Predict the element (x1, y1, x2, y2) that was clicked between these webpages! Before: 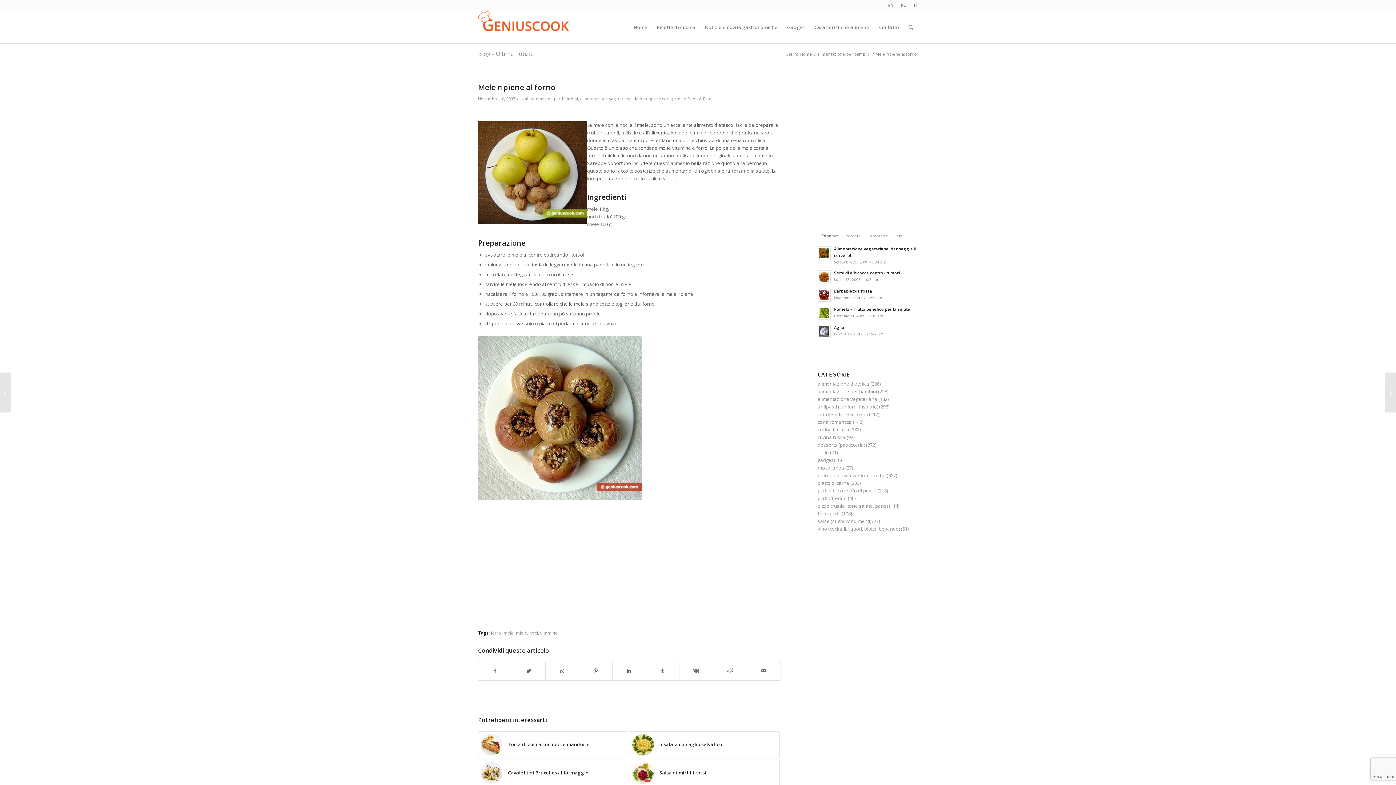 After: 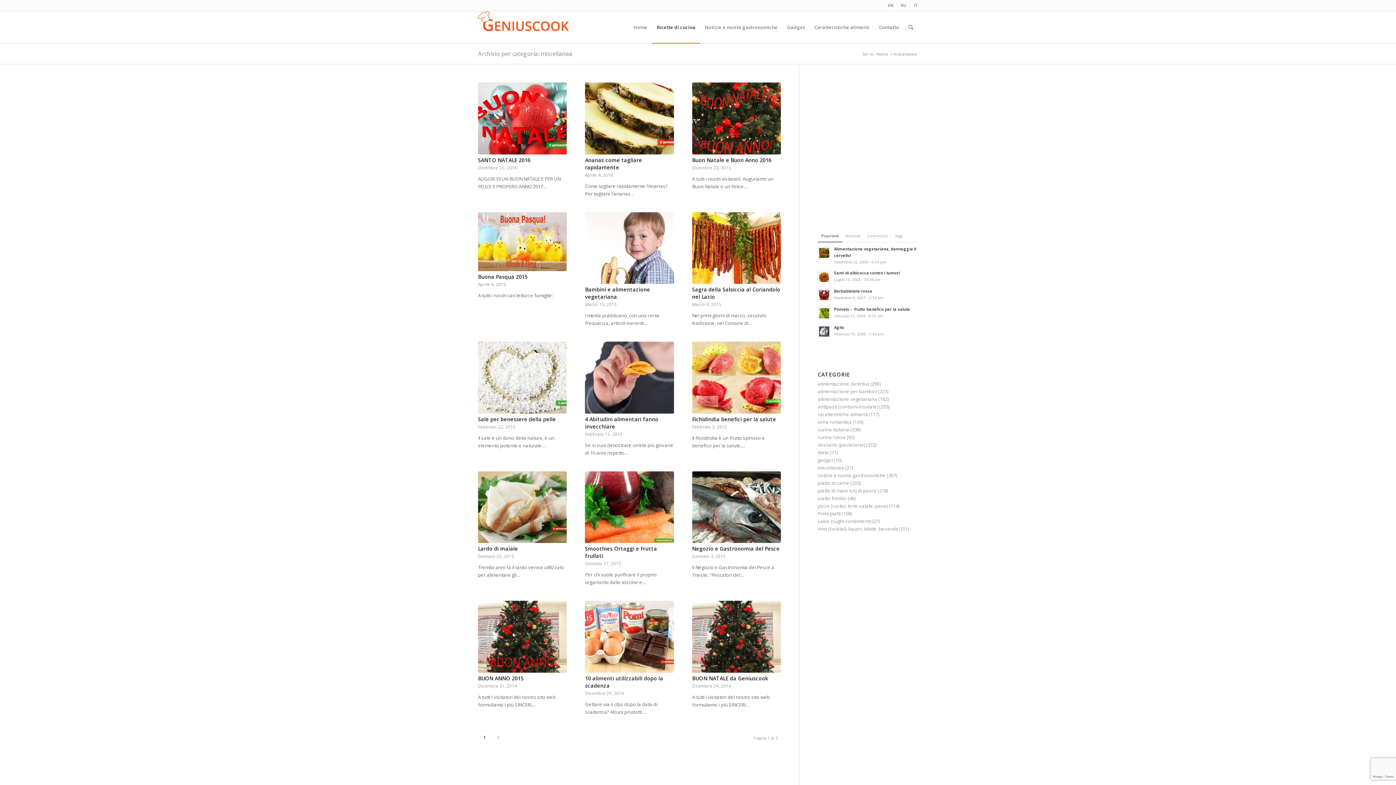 Action: bbox: (817, 464, 844, 471) label: miscellanea